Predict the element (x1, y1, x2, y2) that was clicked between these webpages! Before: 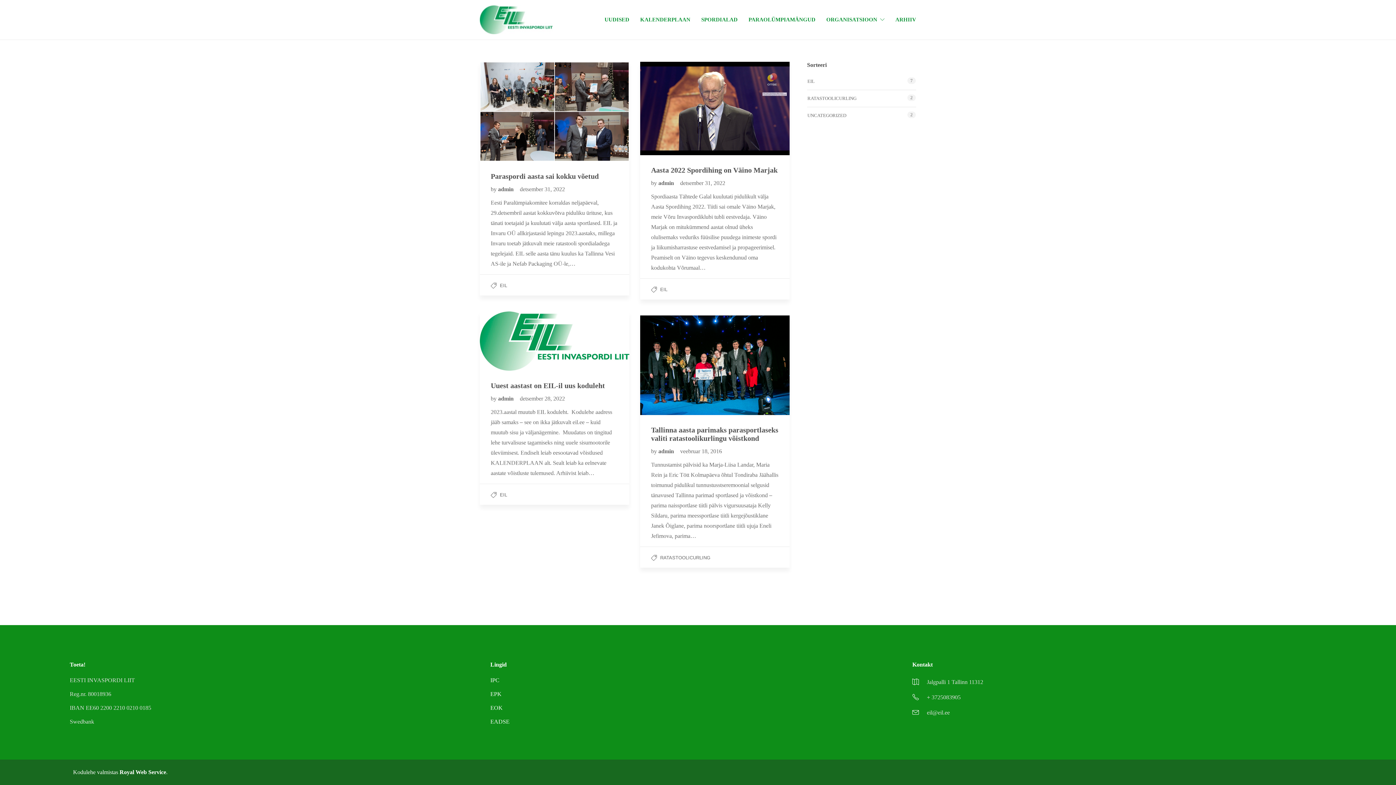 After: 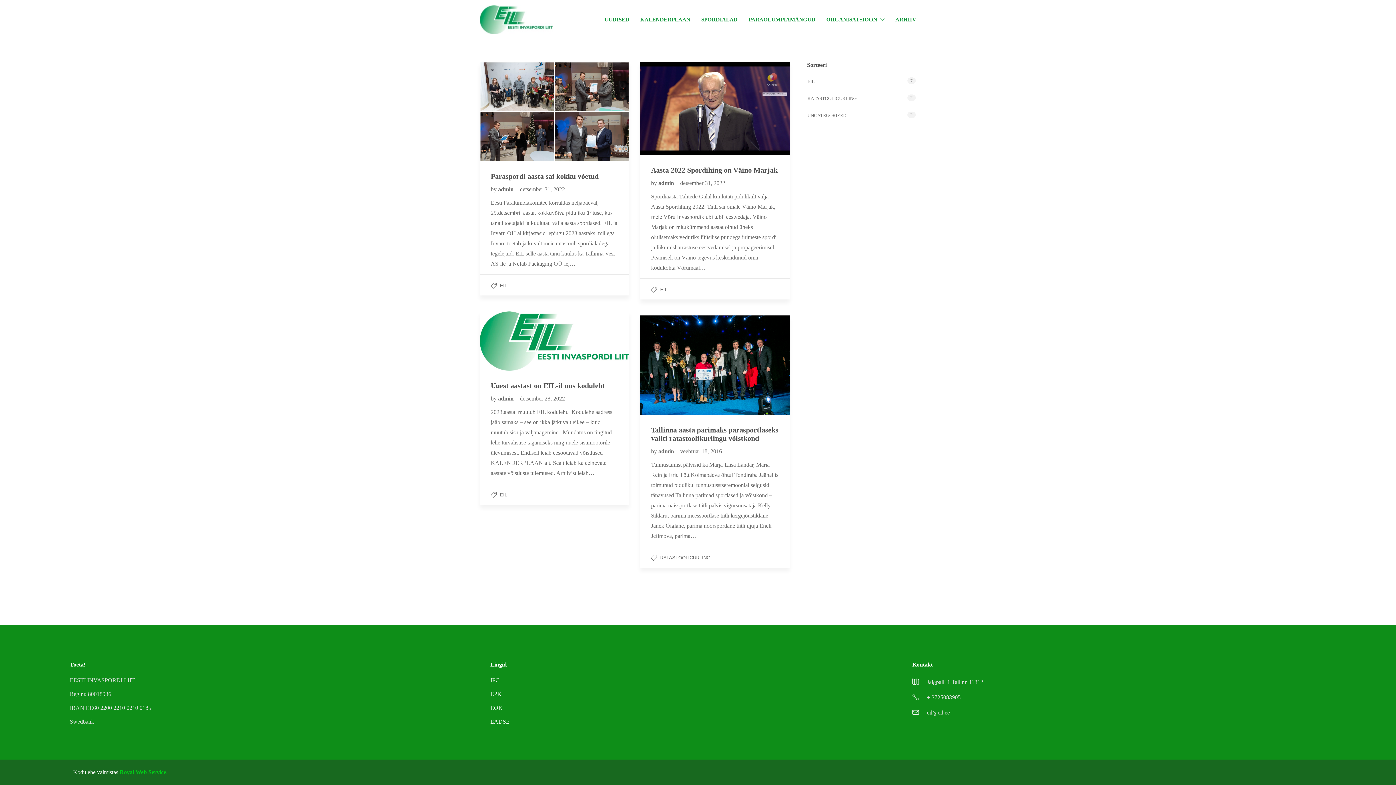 Action: label: Royal Web Service. bbox: (119, 769, 167, 775)